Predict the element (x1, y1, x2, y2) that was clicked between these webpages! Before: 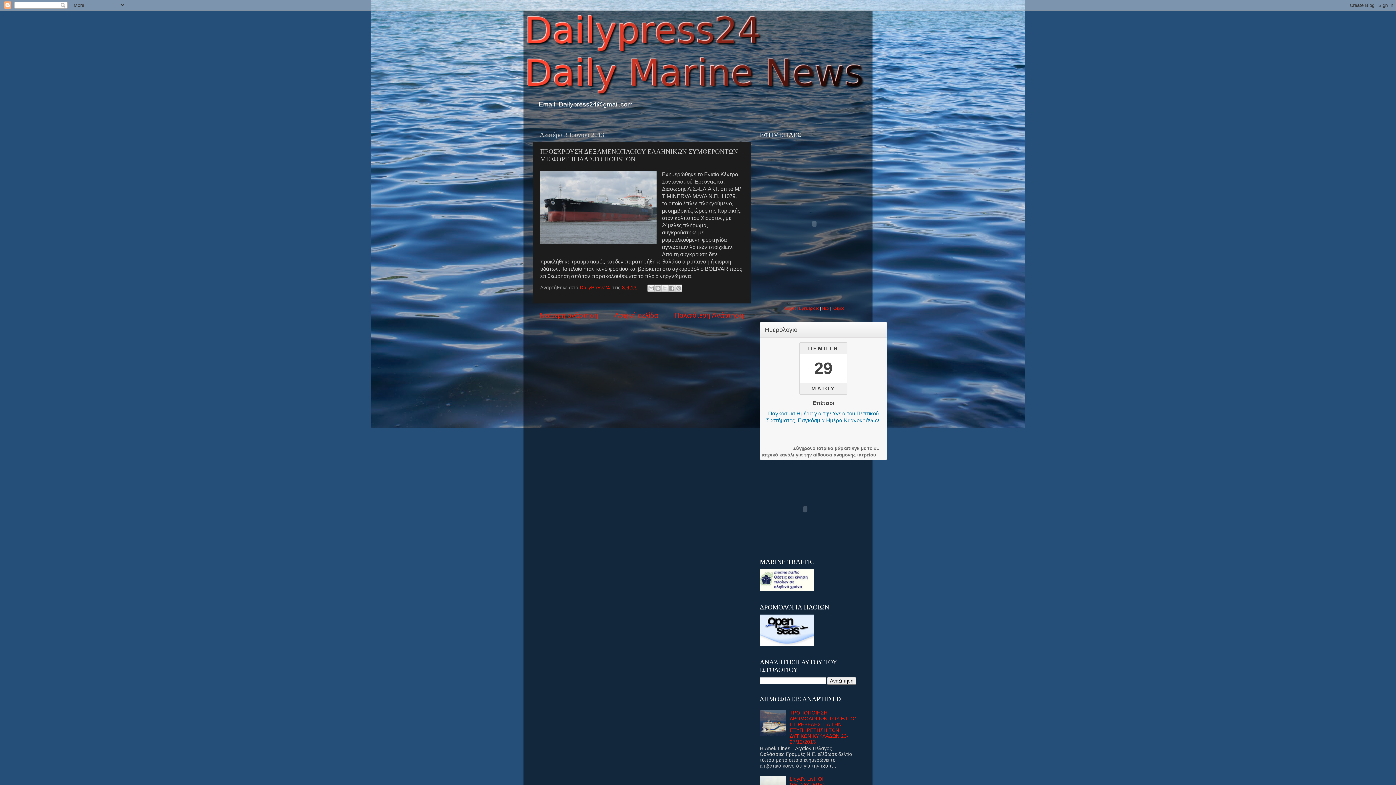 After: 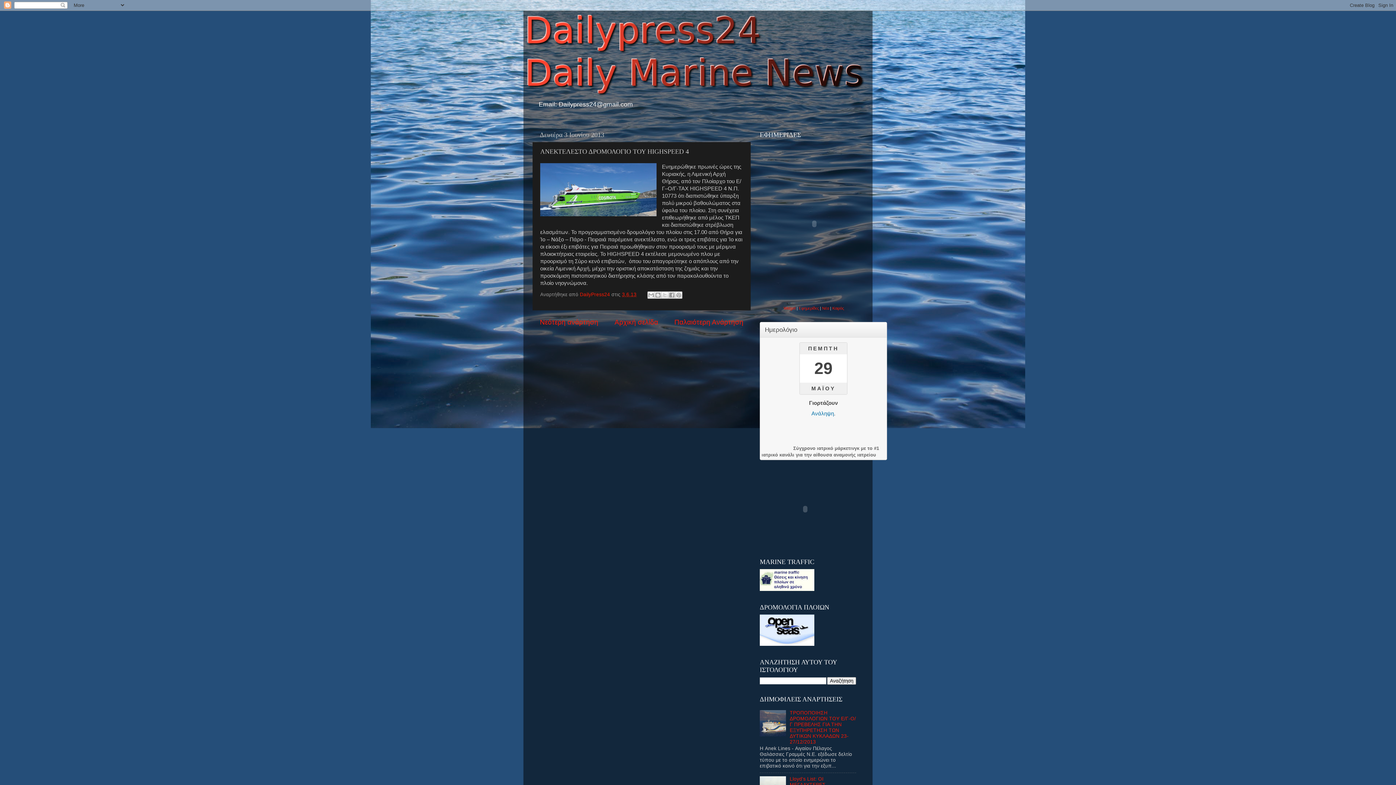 Action: label: Παλαιότερη Ανάρτηση bbox: (674, 311, 743, 319)